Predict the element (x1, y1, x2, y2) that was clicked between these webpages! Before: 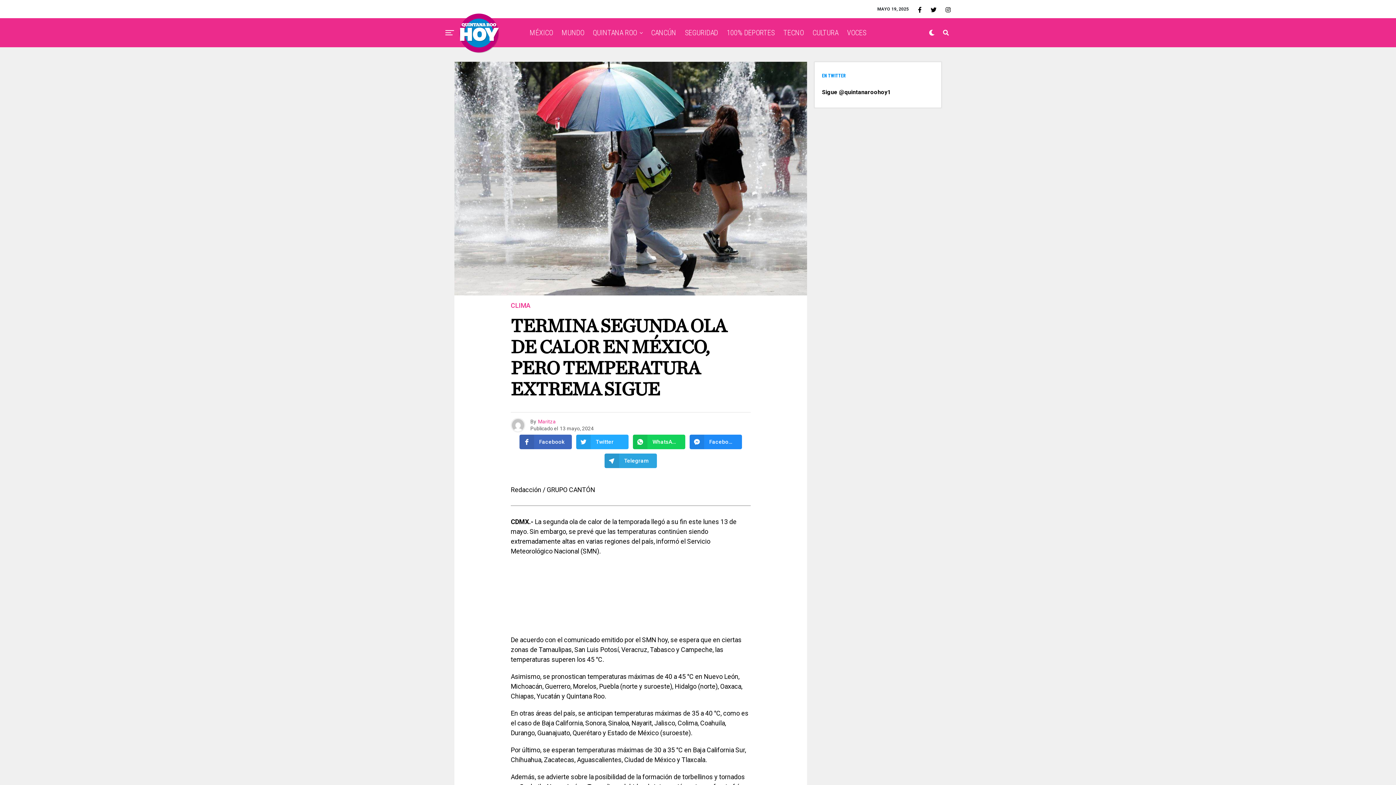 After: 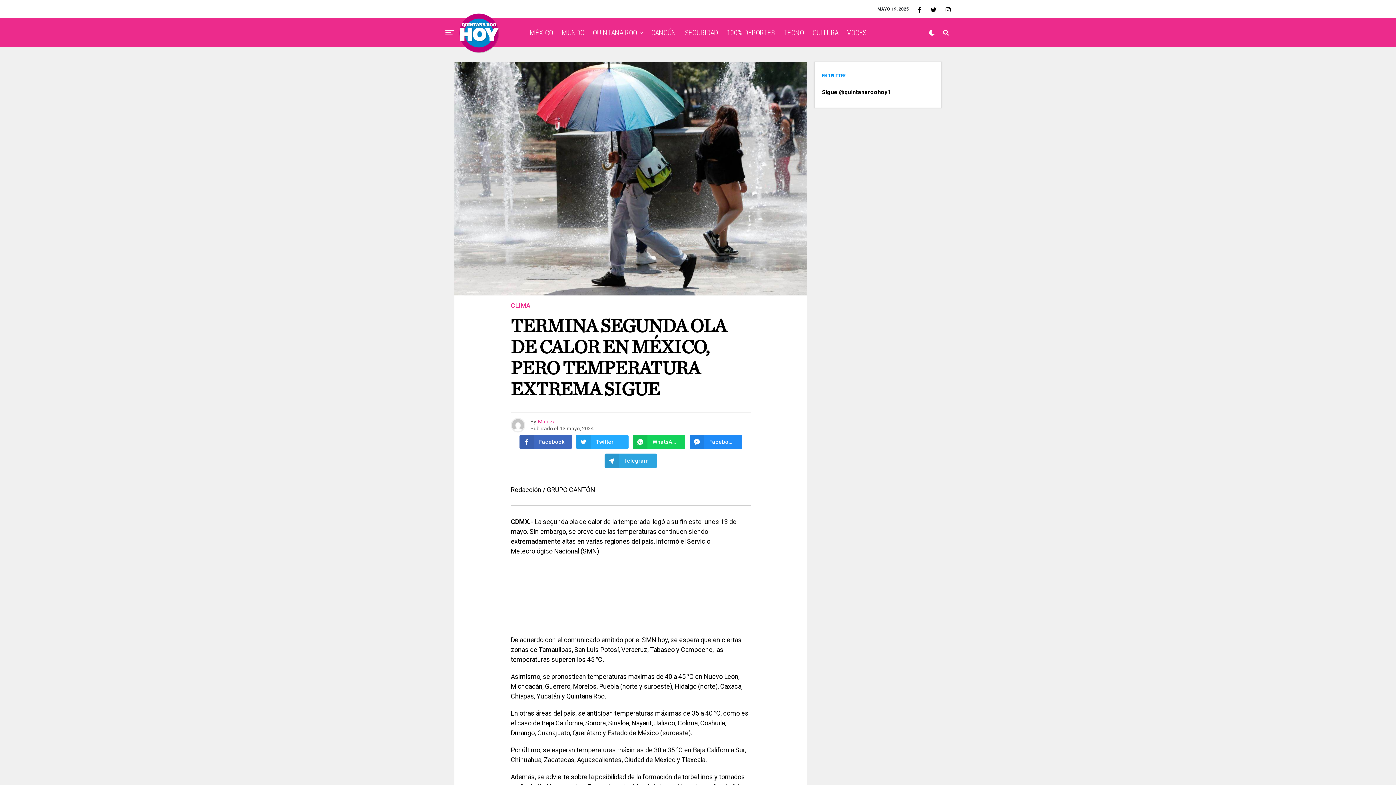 Action: bbox: (945, 5, 950, 13)